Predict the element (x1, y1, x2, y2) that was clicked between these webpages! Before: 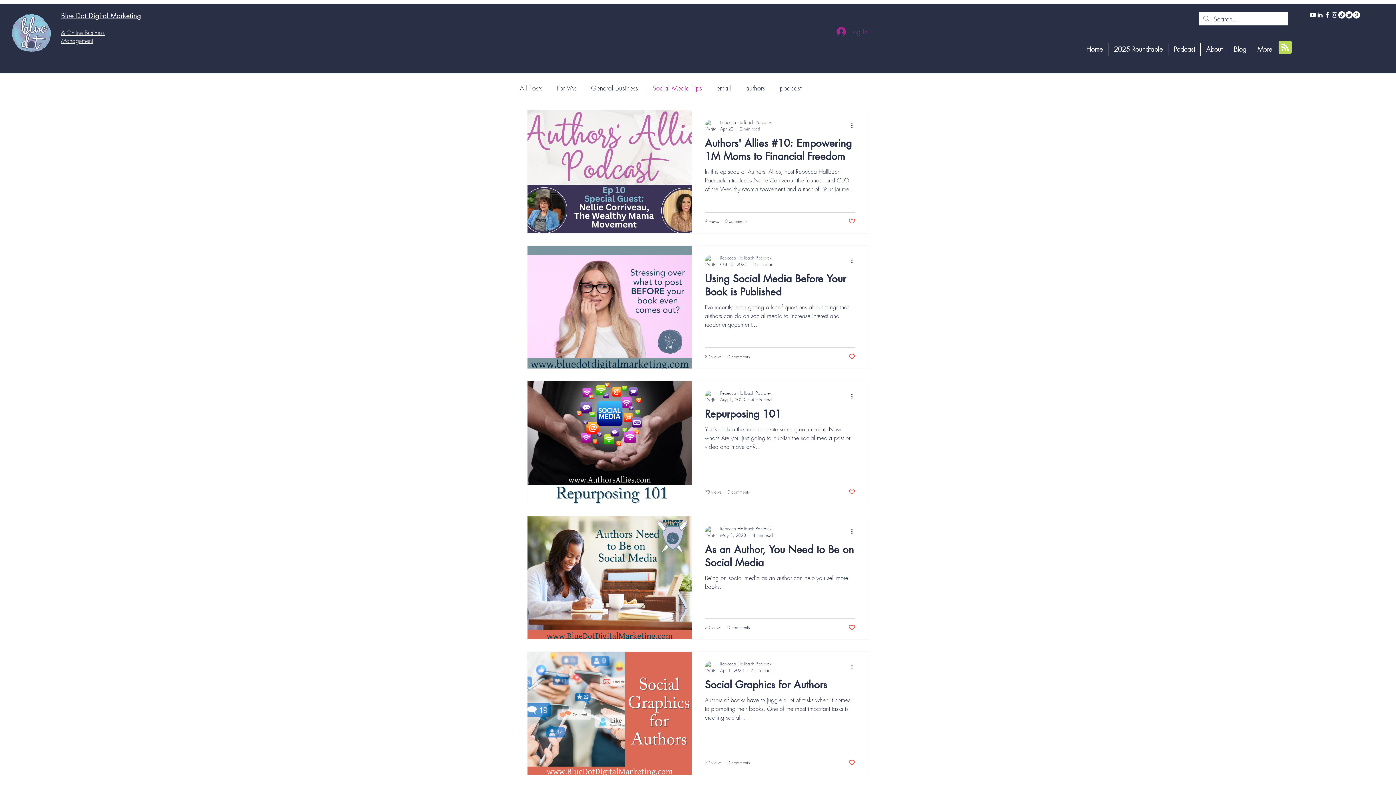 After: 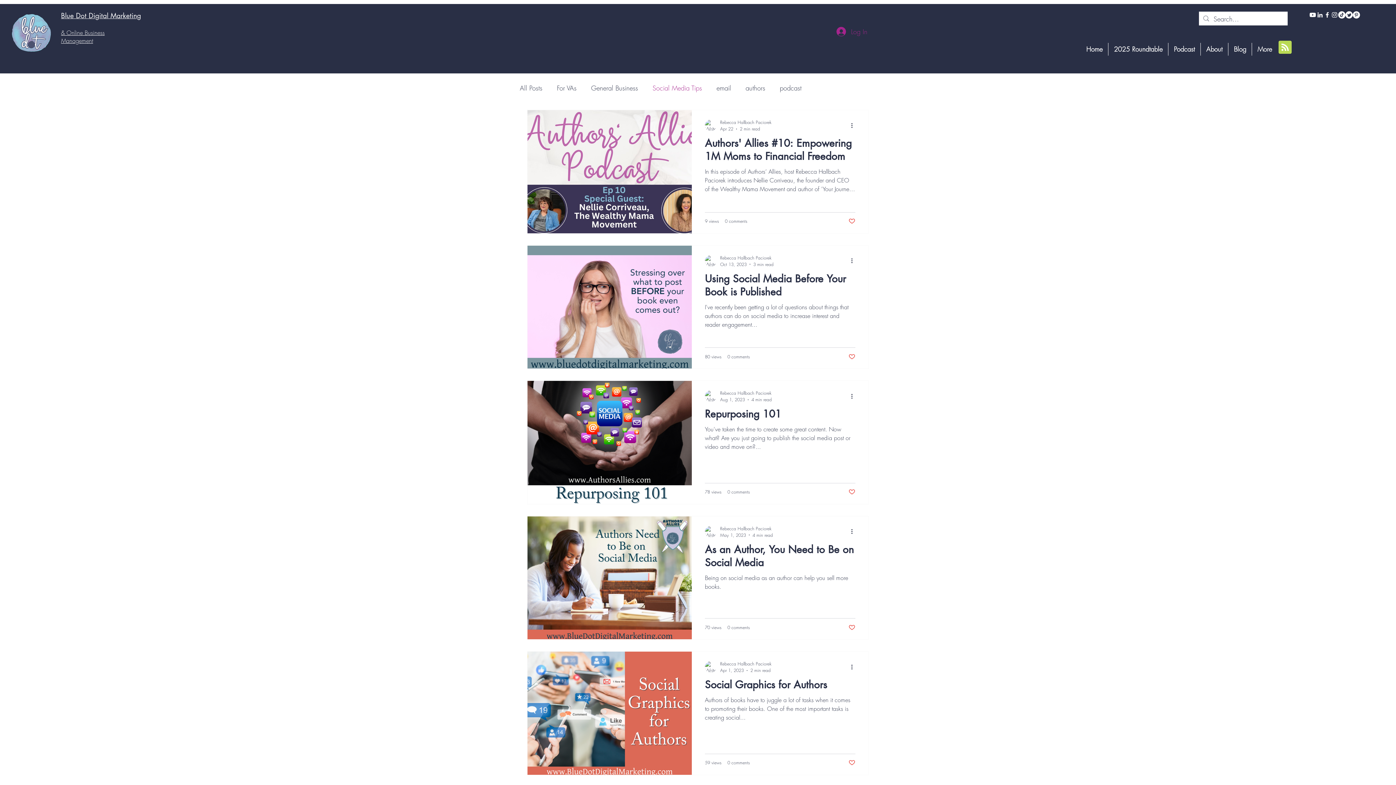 Action: label: Youtube bbox: (1309, 11, 1316, 18)